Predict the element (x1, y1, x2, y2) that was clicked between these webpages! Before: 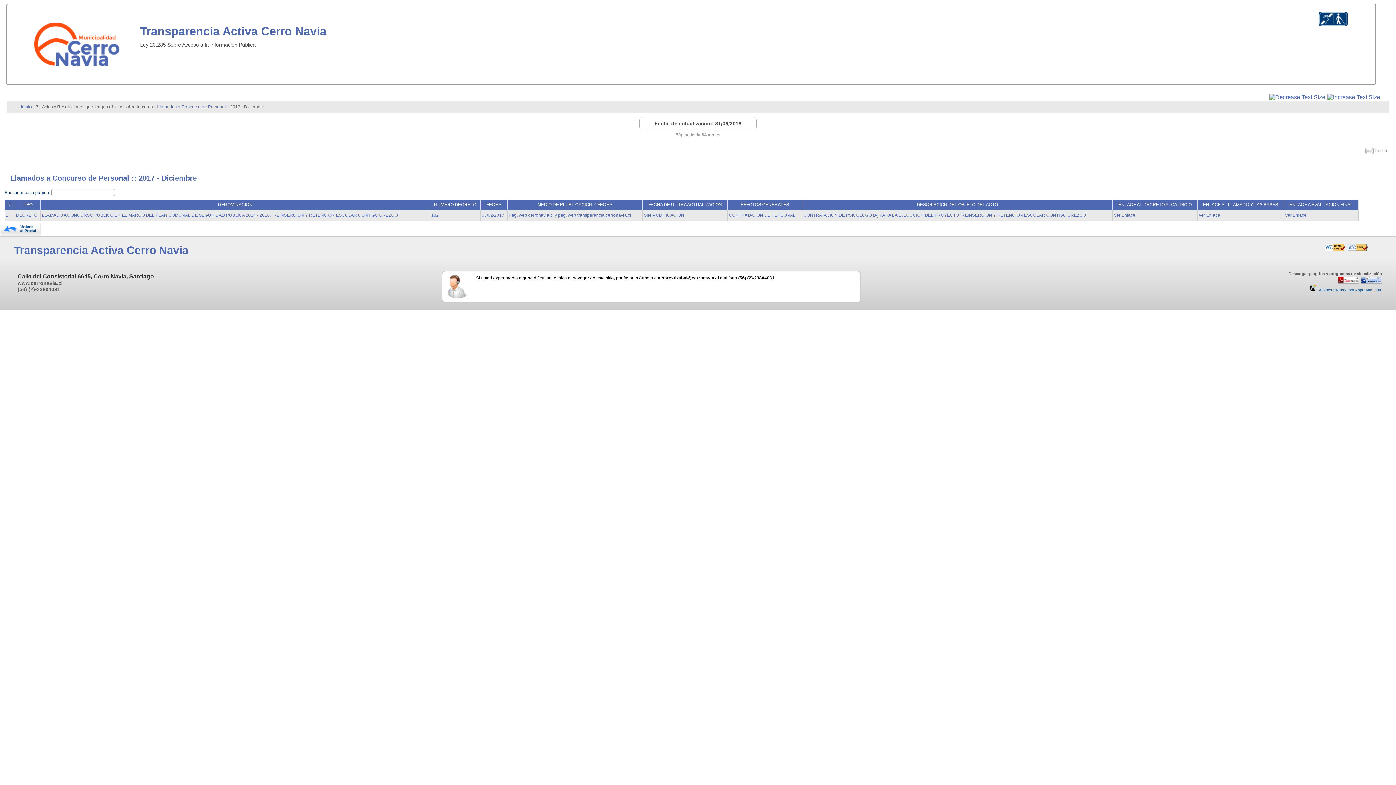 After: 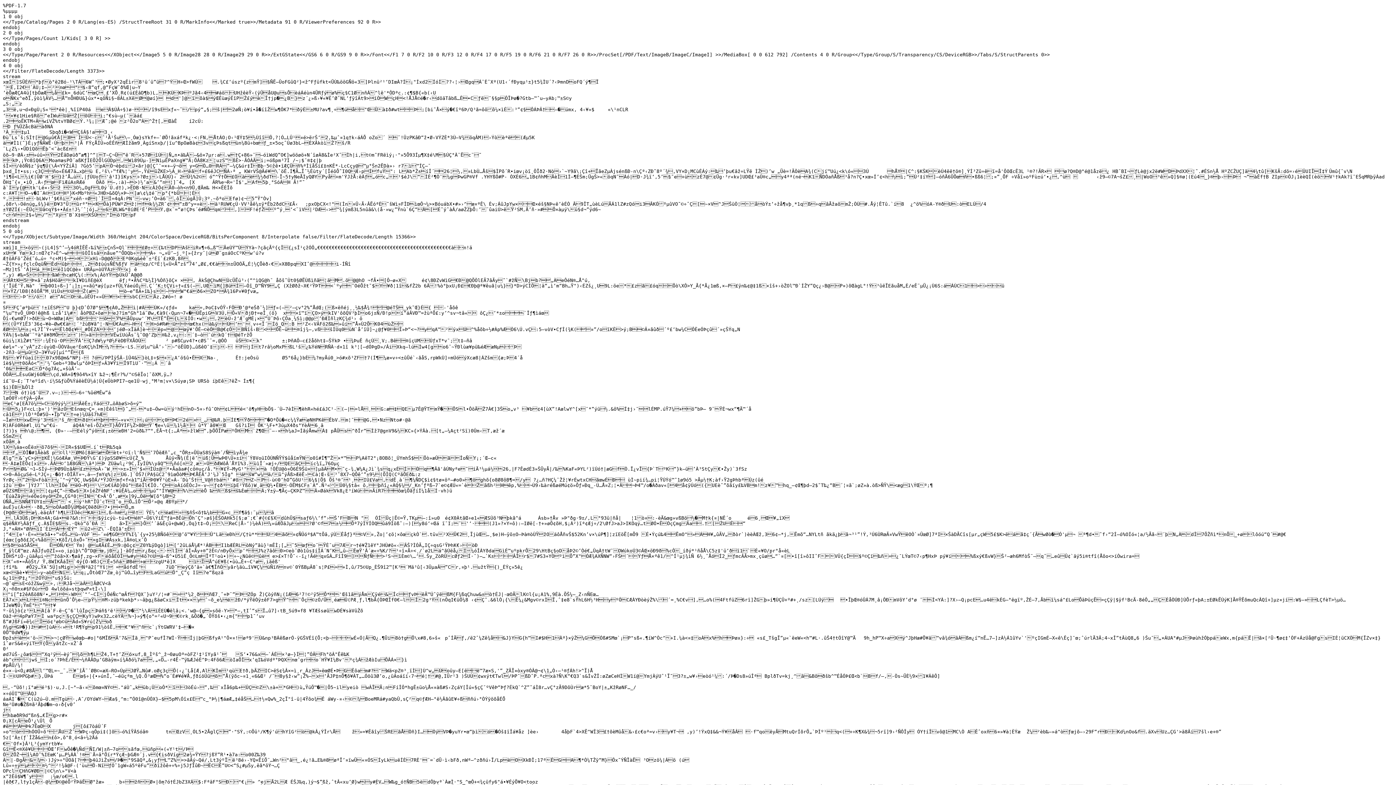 Action: bbox: (1198, 212, 1220, 217) label: Ver Enlace